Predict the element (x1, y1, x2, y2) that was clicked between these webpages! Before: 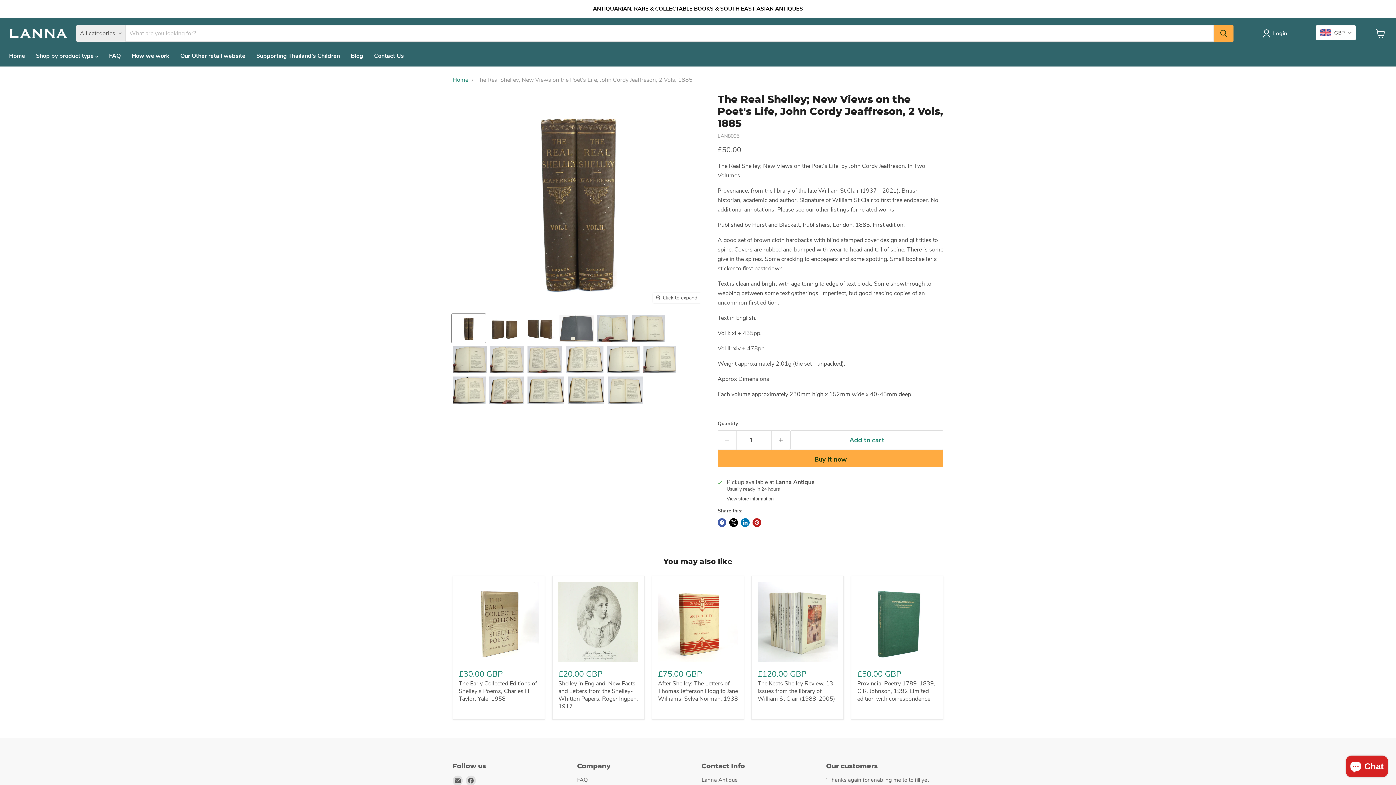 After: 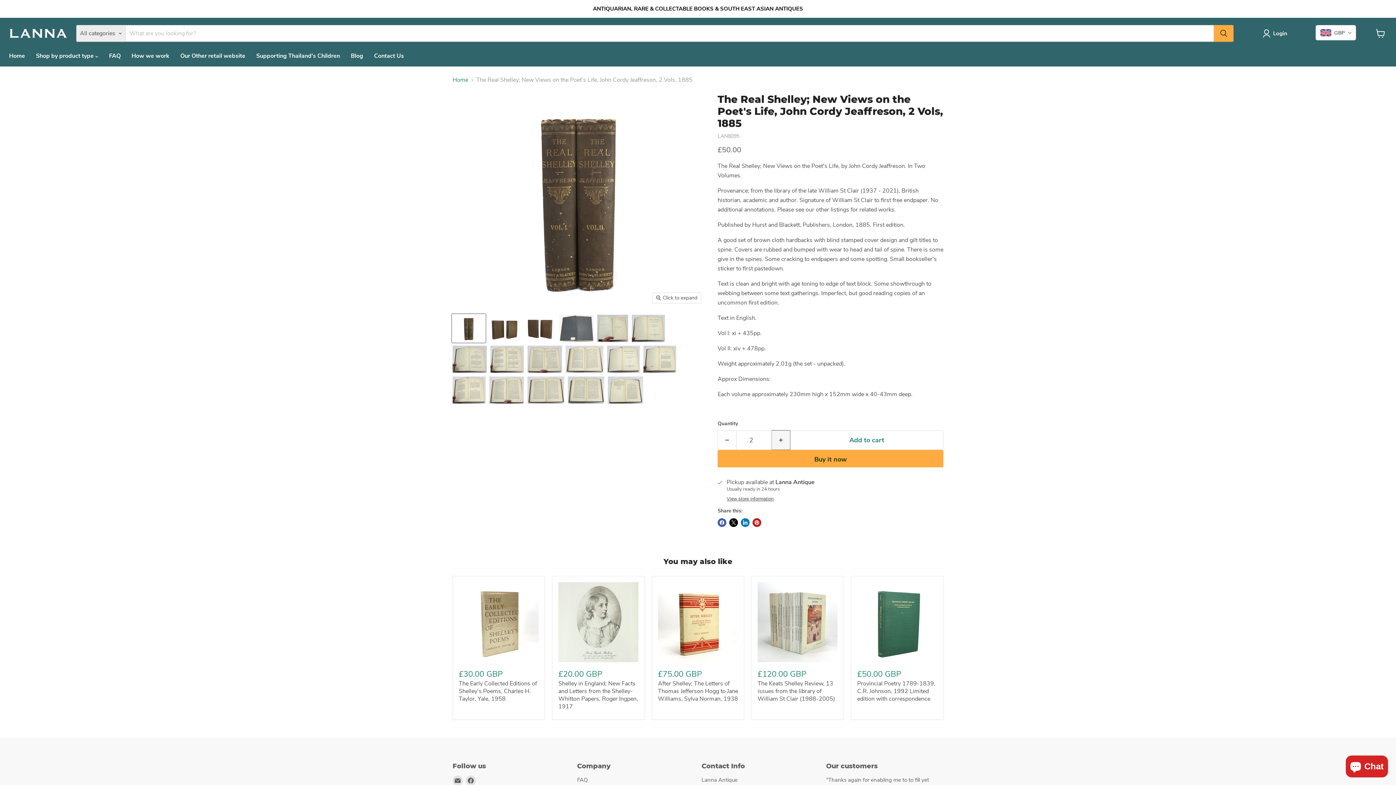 Action: label: Increase quantity by 1 bbox: (772, 430, 790, 450)